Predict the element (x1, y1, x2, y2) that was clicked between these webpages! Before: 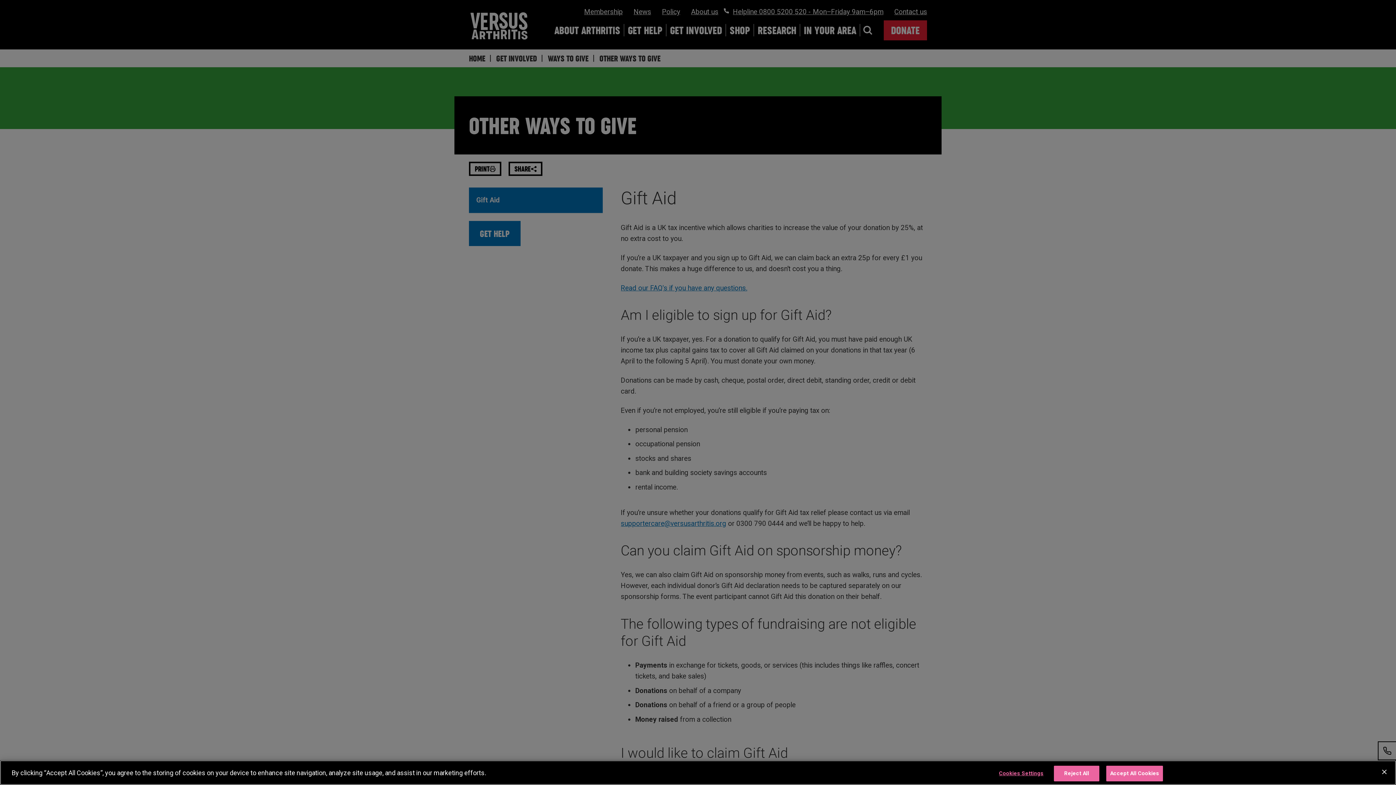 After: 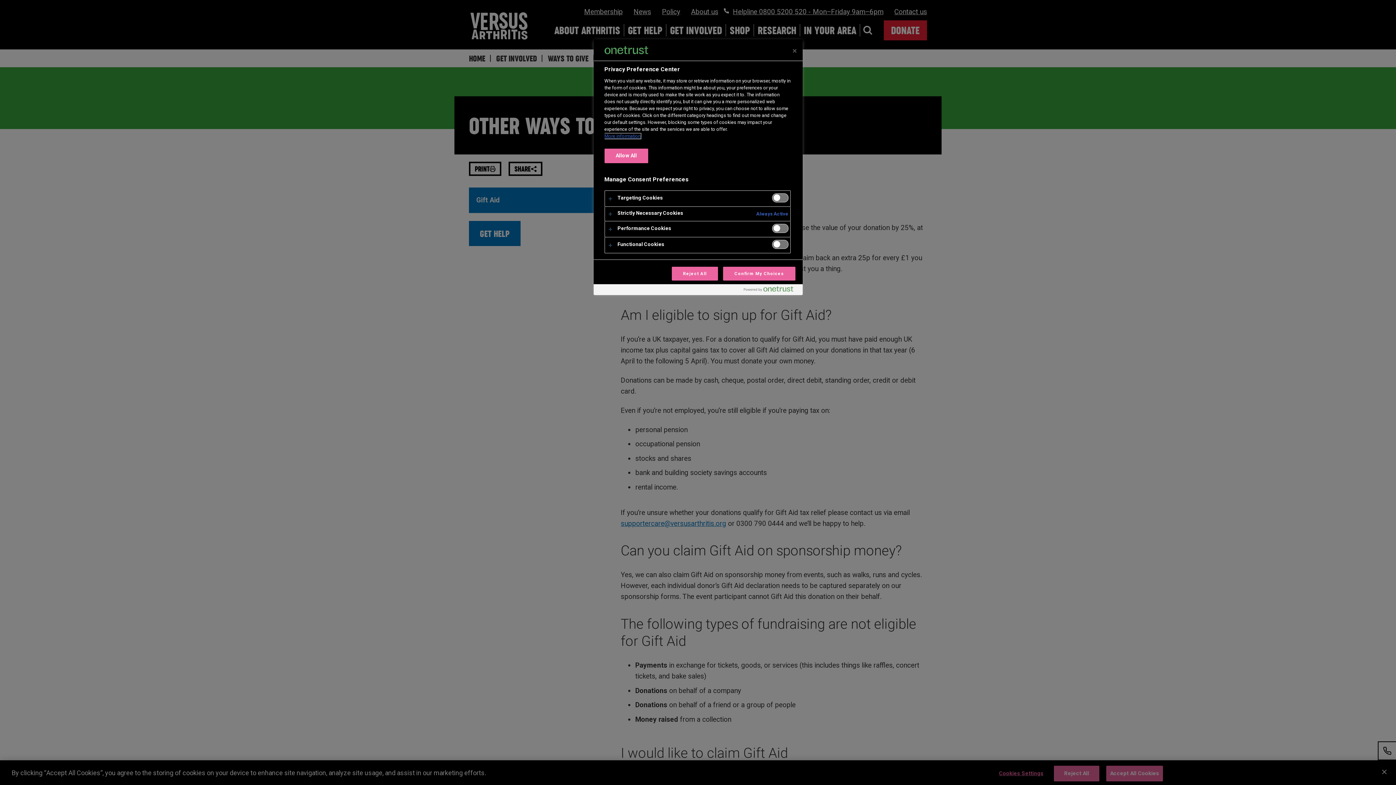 Action: label: Cookies Settings bbox: (995, 766, 1047, 781)